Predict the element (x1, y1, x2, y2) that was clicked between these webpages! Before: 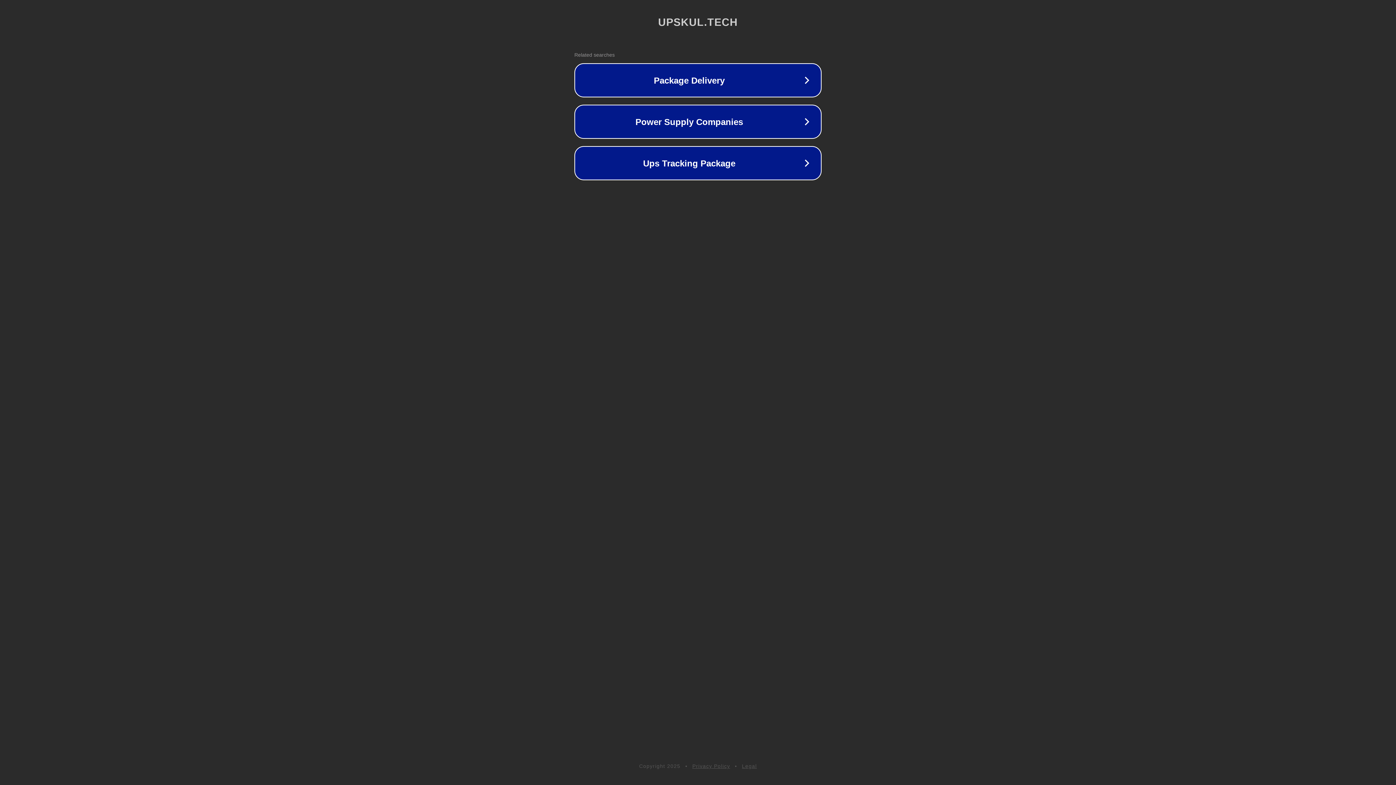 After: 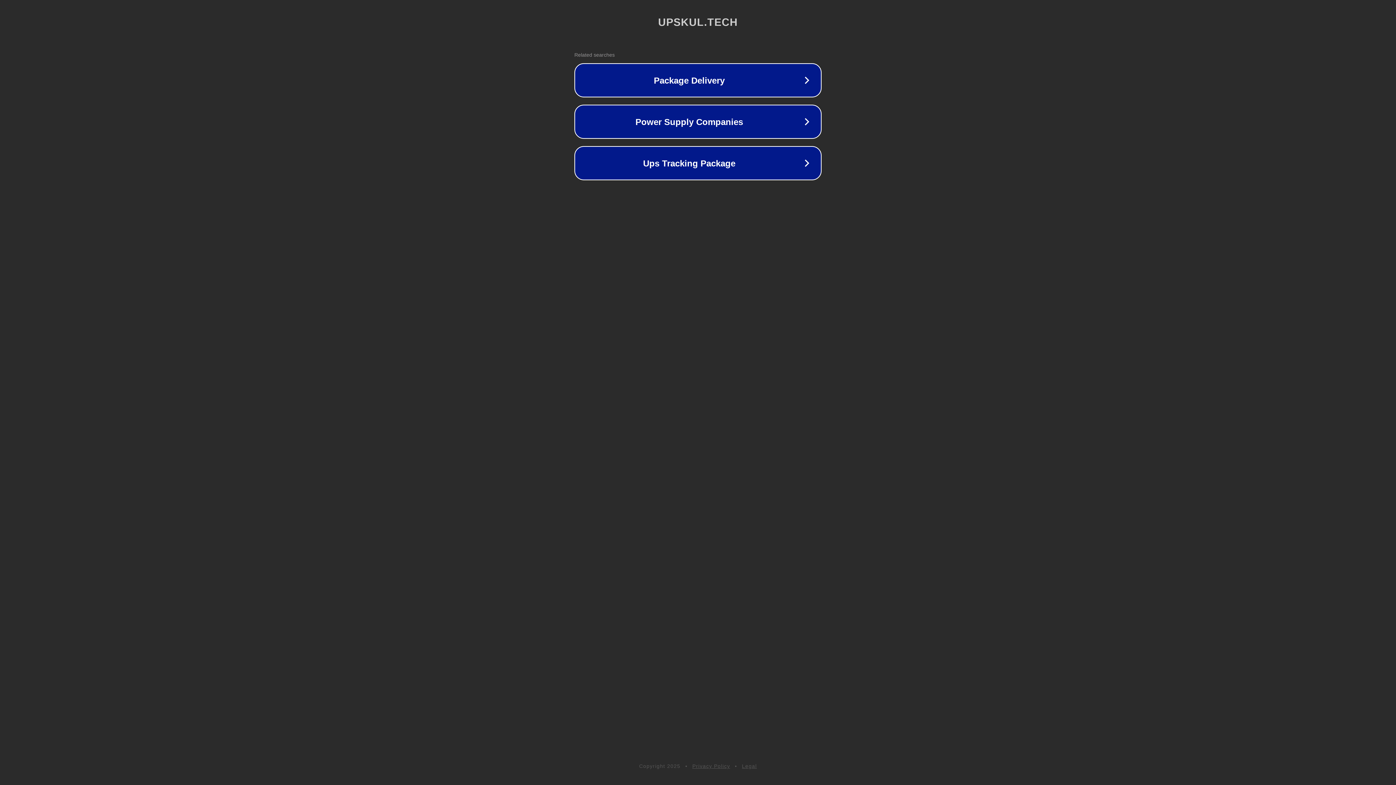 Action: bbox: (692, 763, 730, 769) label: Privacy Policy